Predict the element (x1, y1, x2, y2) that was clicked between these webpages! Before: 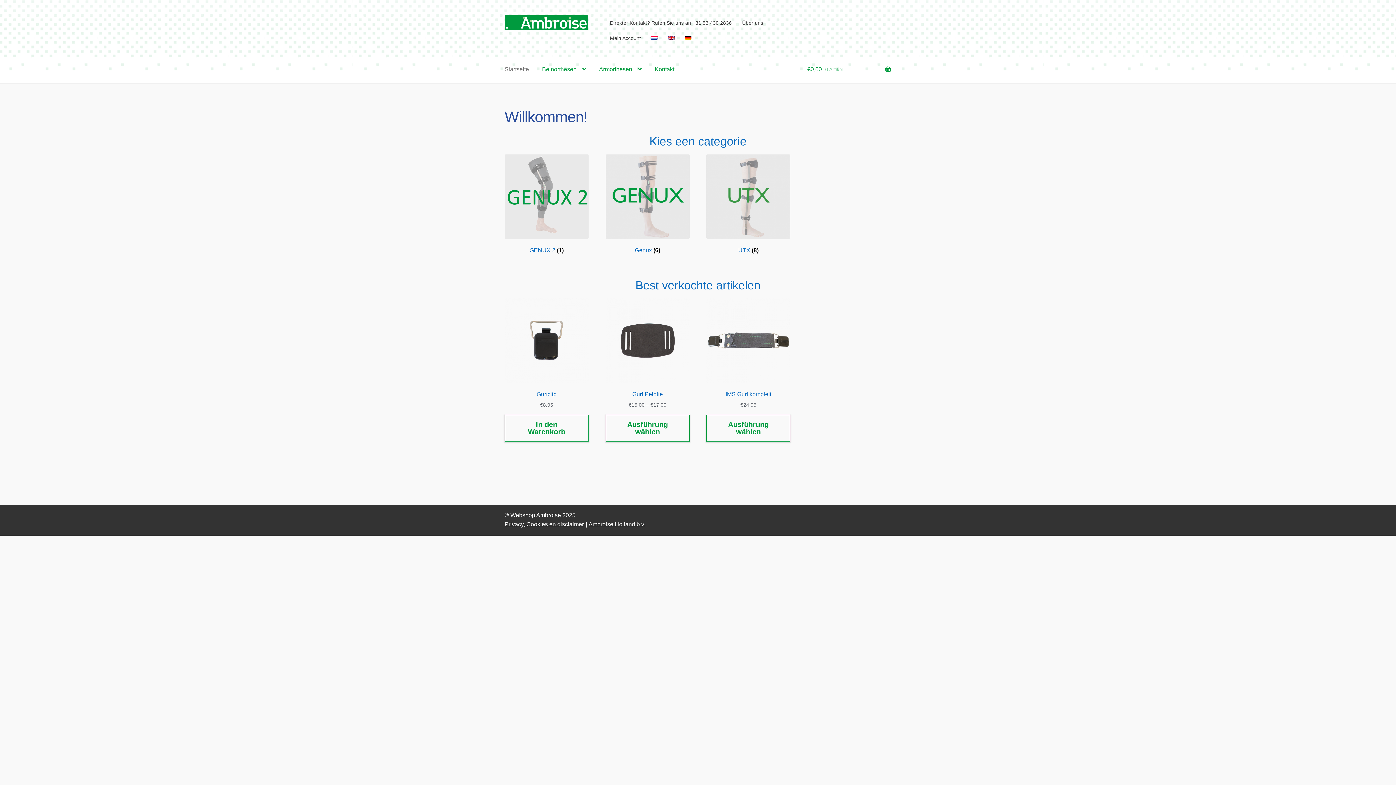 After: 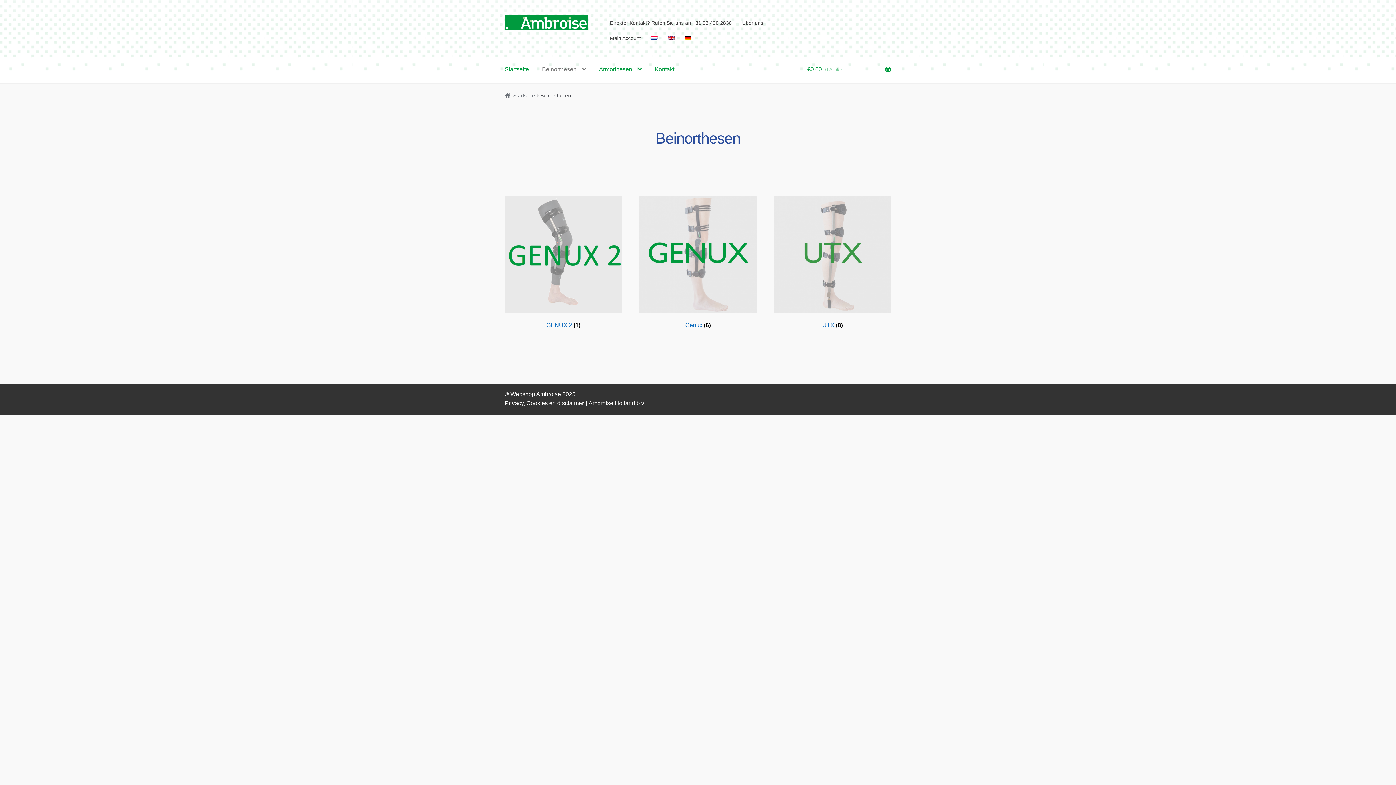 Action: bbox: (536, 55, 592, 83) label: Beinorthesen